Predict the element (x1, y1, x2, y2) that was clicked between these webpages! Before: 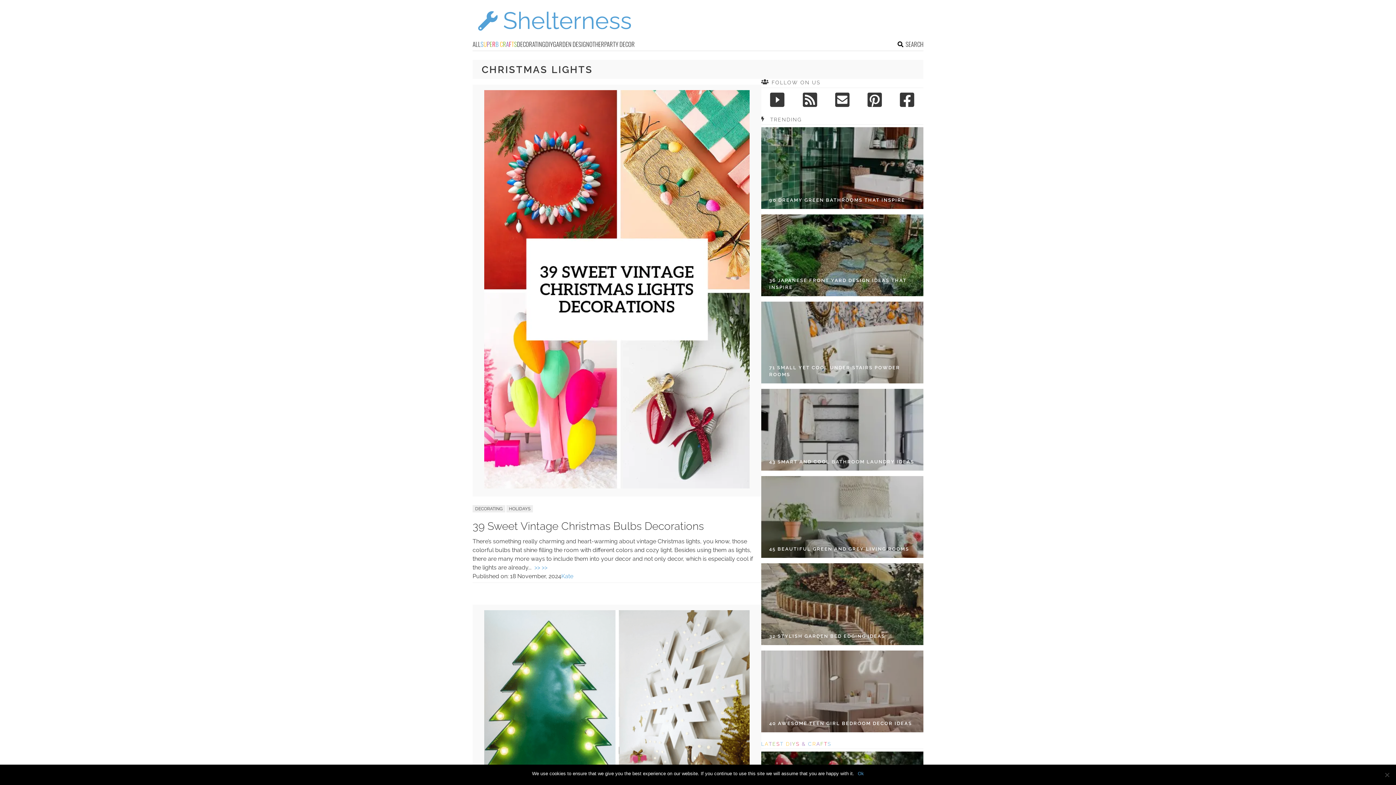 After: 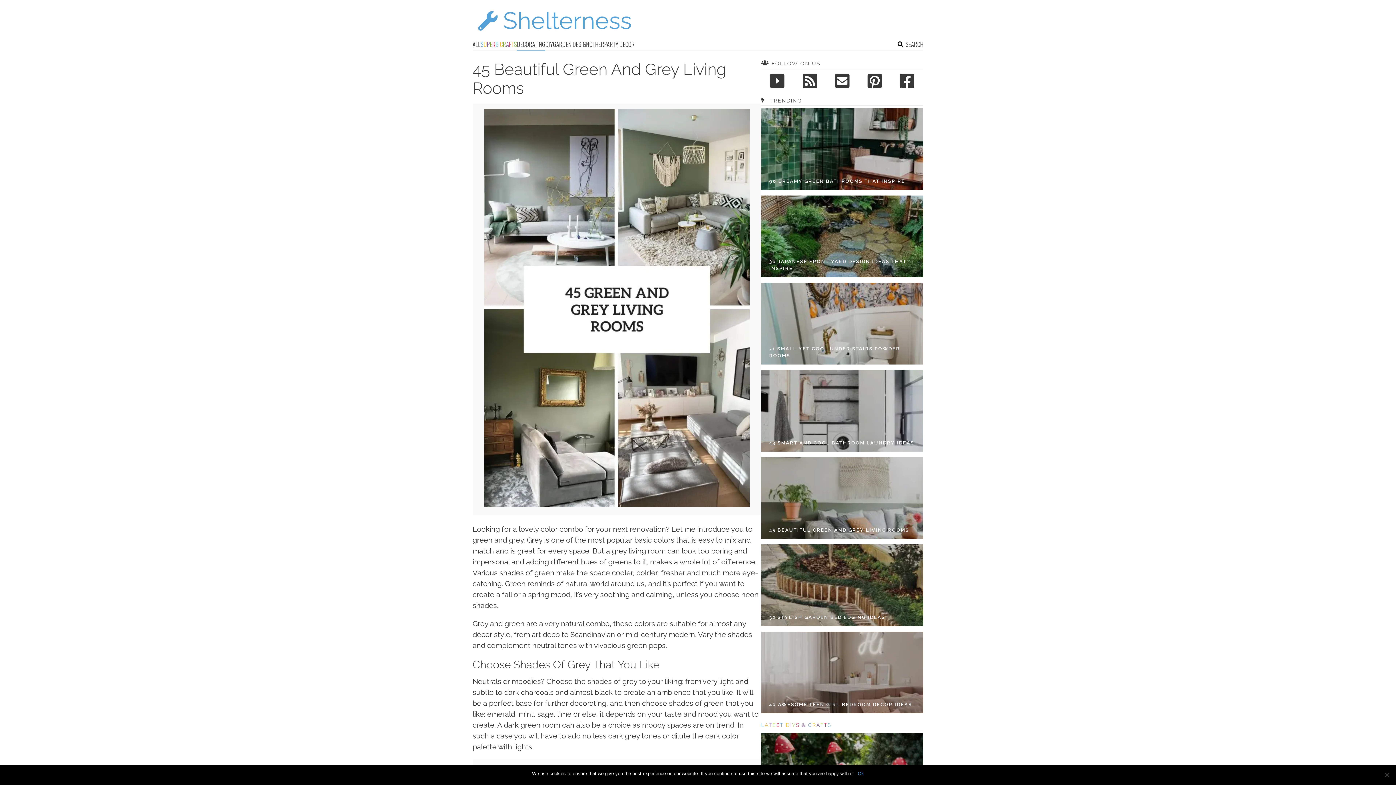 Action: bbox: (769, 545, 909, 552) label: 45 BEAUTIFUL GREEN AND GREY LIVING ROOMS